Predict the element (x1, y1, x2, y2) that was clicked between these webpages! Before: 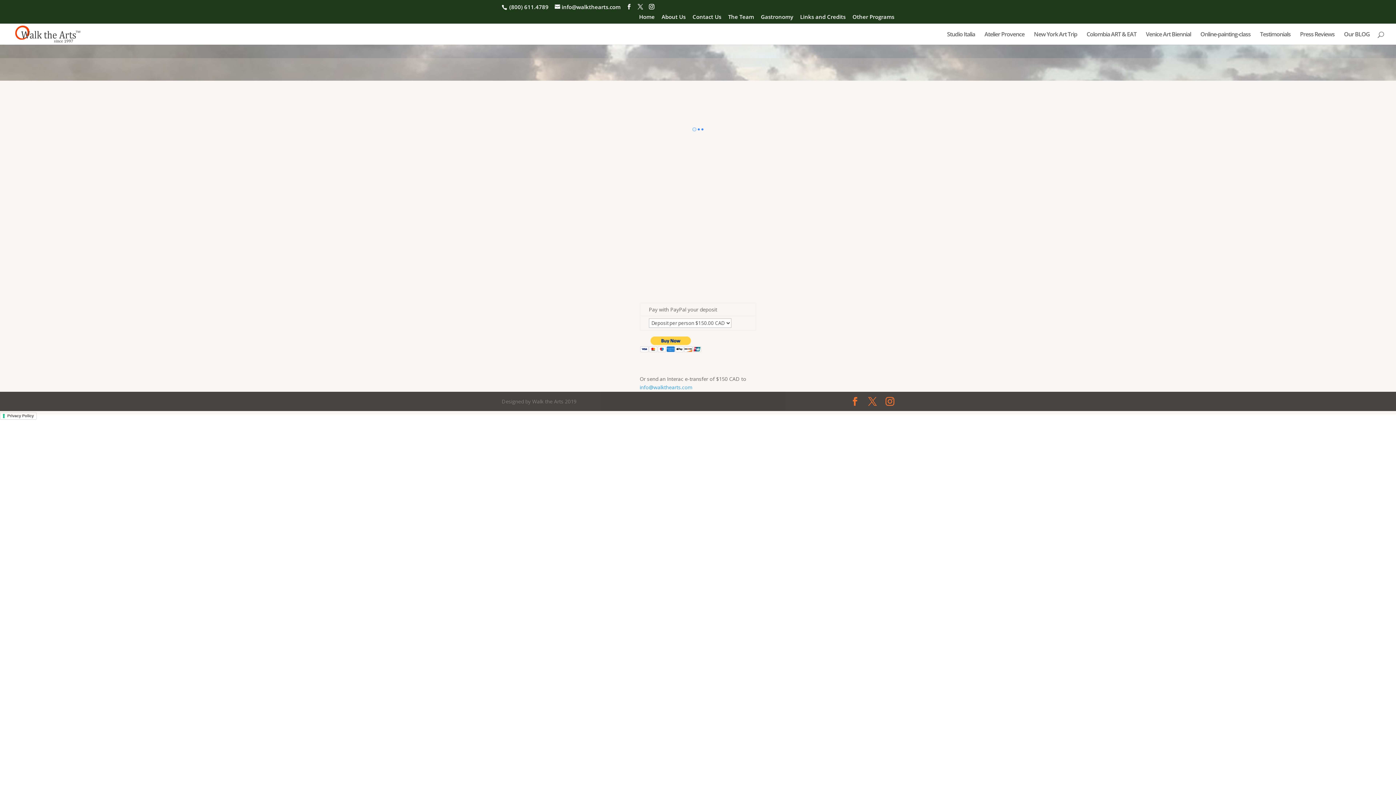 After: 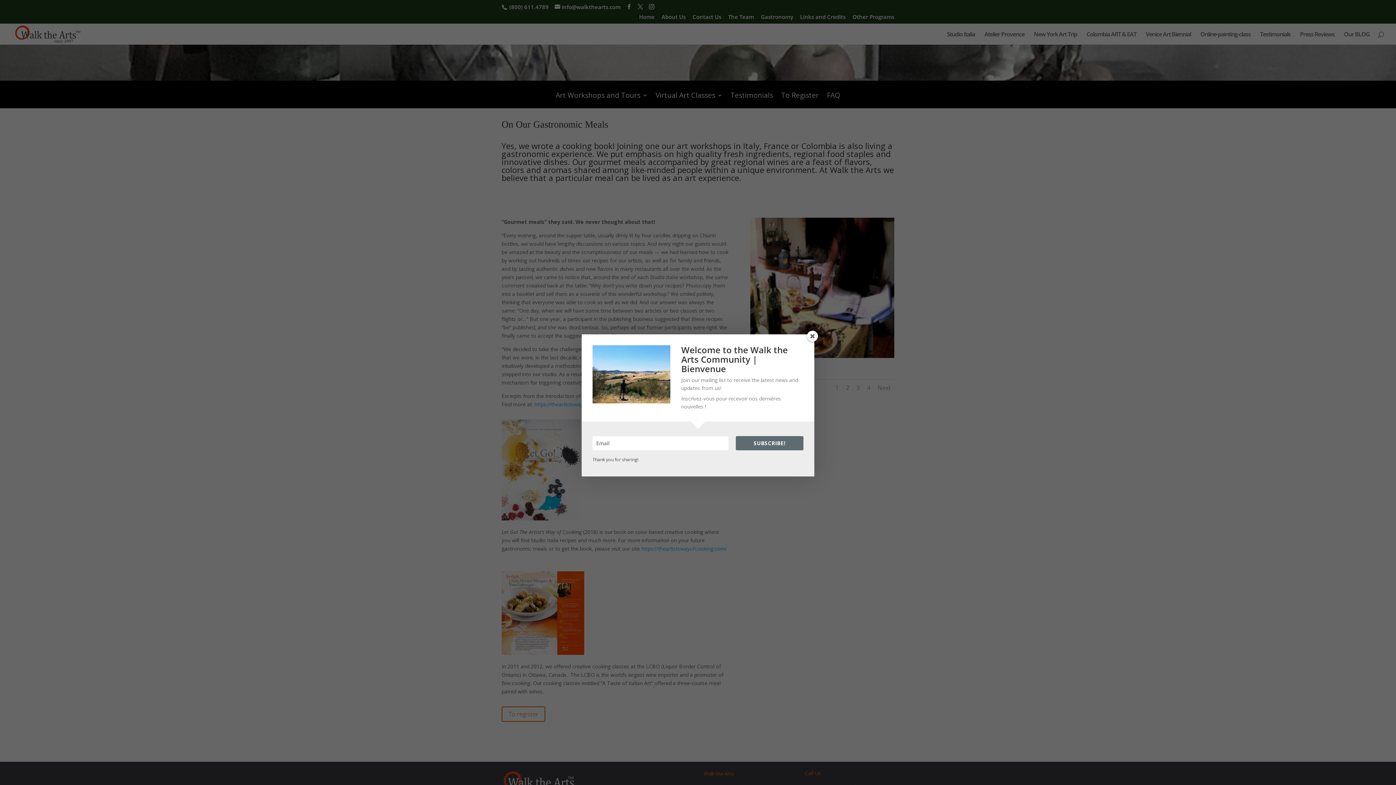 Action: label: Gastronomy bbox: (761, 14, 793, 23)